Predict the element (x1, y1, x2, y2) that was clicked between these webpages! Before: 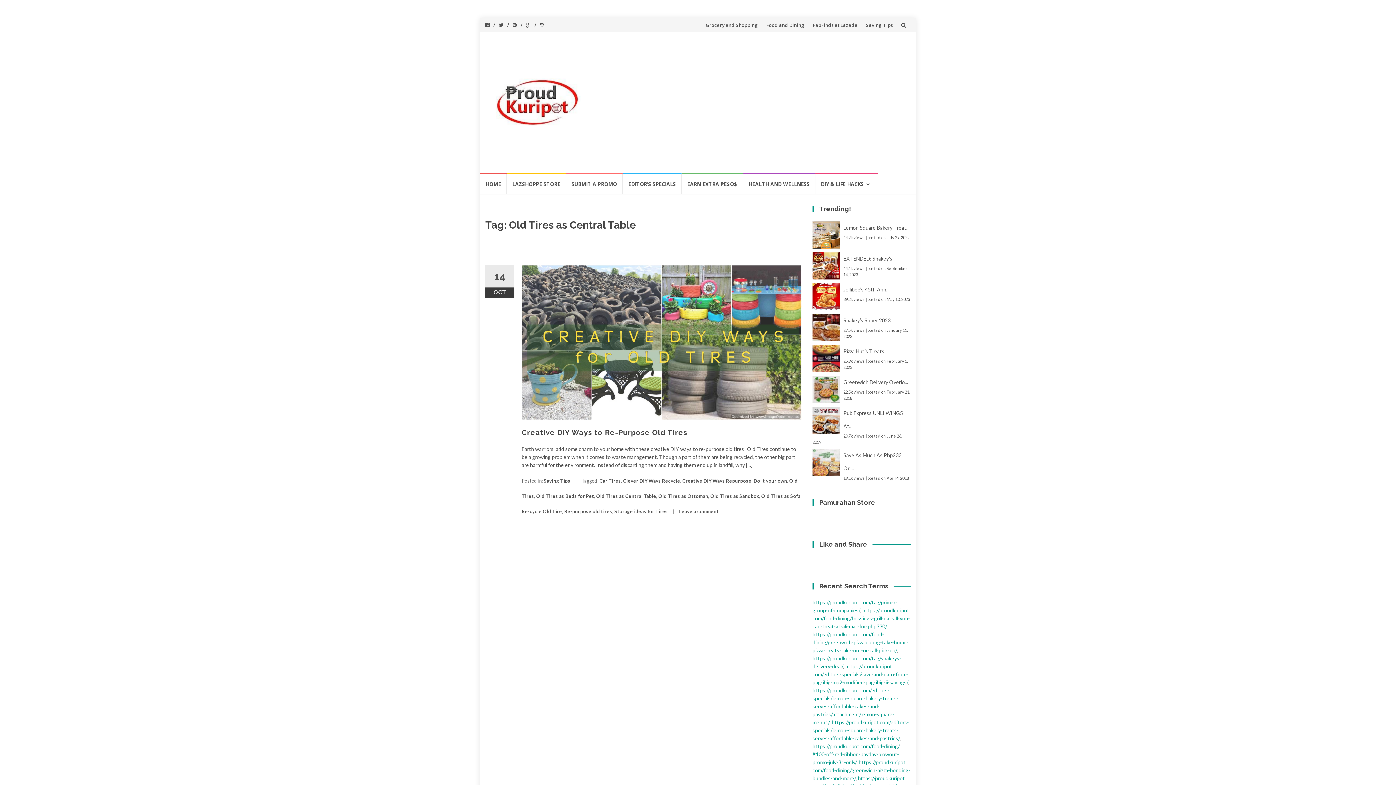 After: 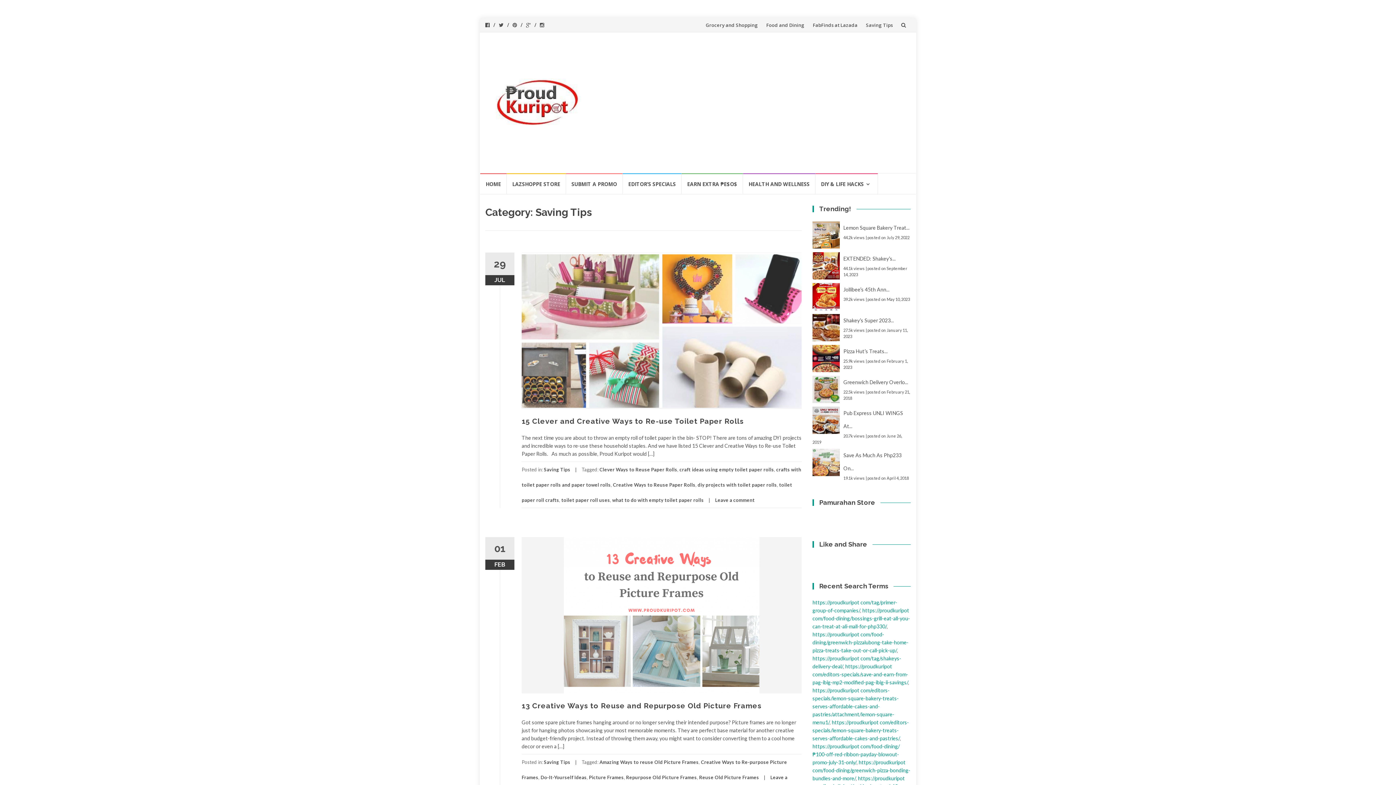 Action: bbox: (544, 478, 570, 483) label: Saving Tips